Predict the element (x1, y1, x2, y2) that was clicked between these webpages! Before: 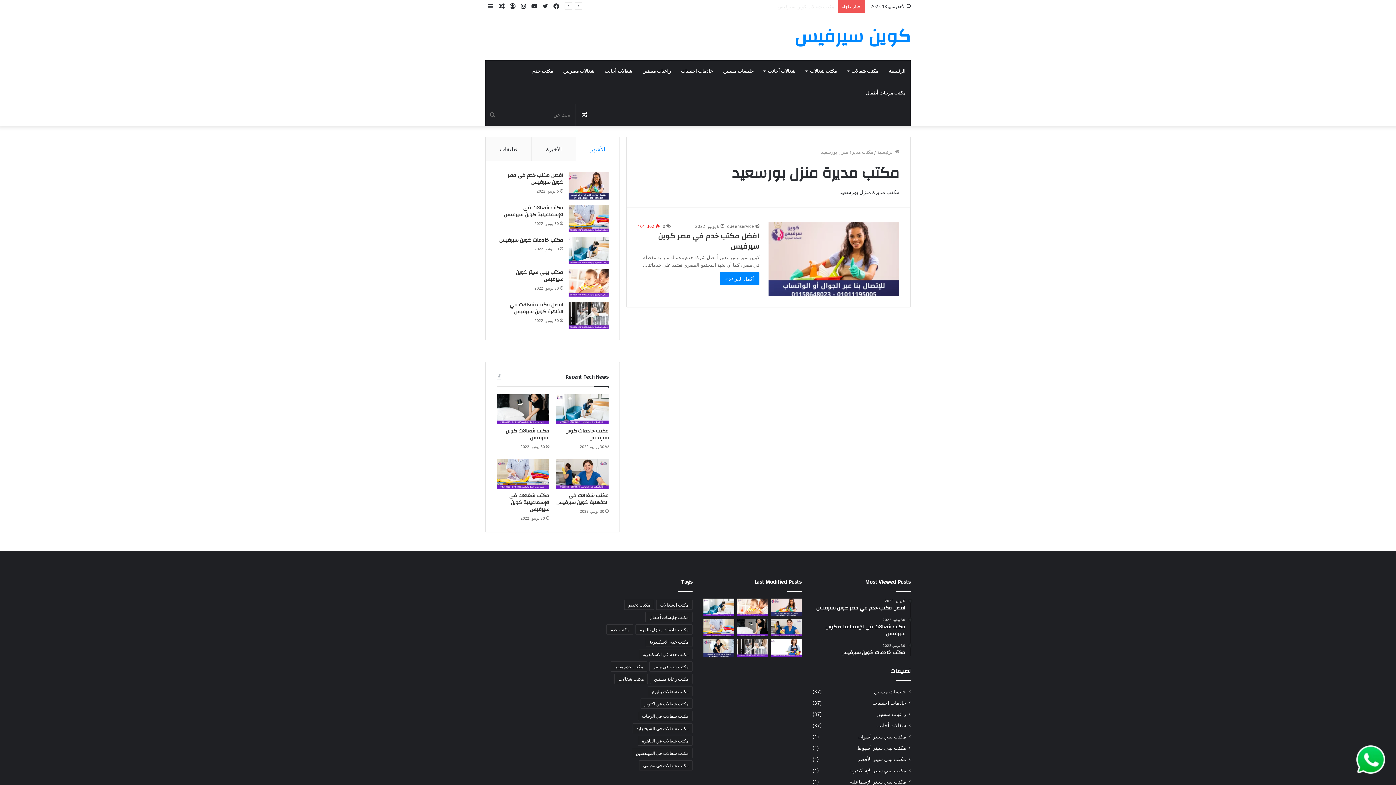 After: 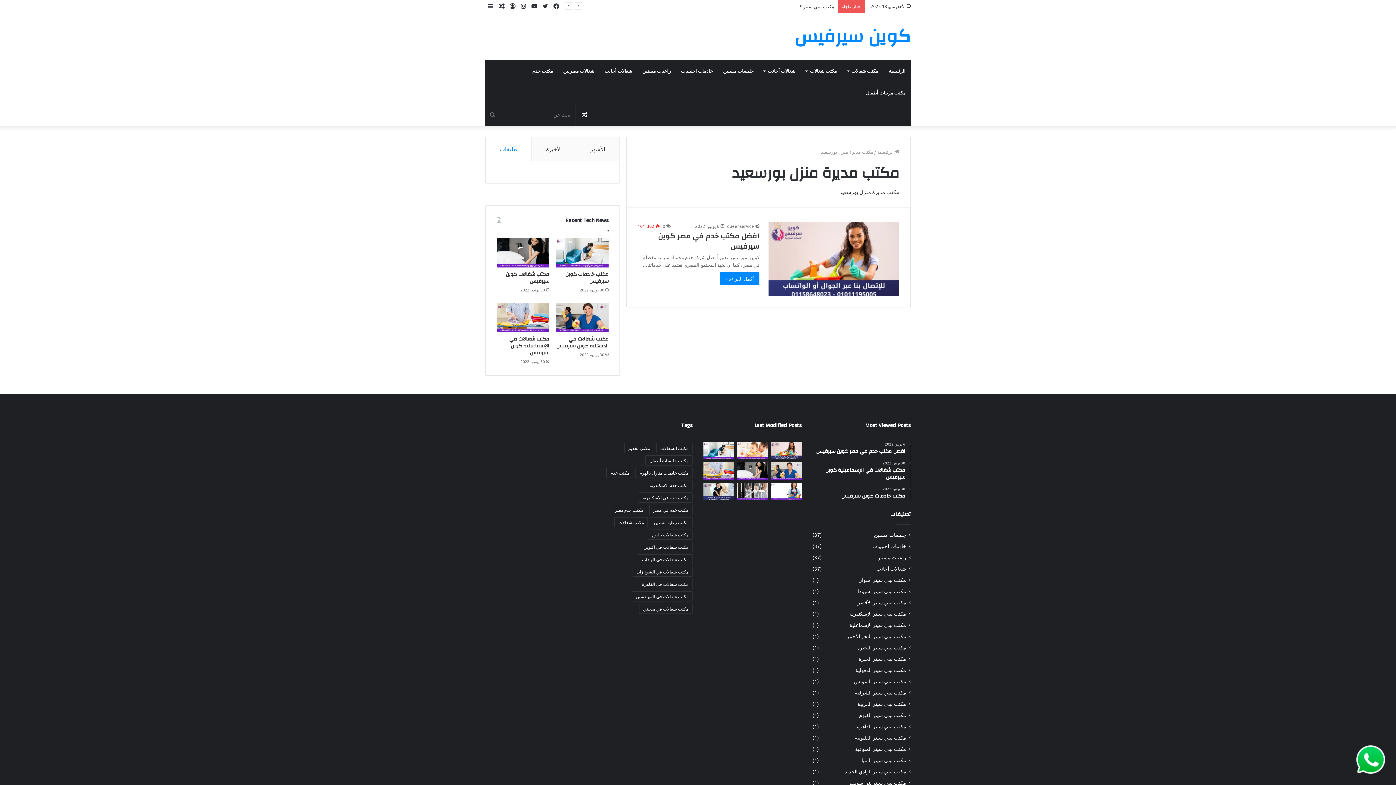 Action: bbox: (485, 137, 531, 161) label: تعليقات